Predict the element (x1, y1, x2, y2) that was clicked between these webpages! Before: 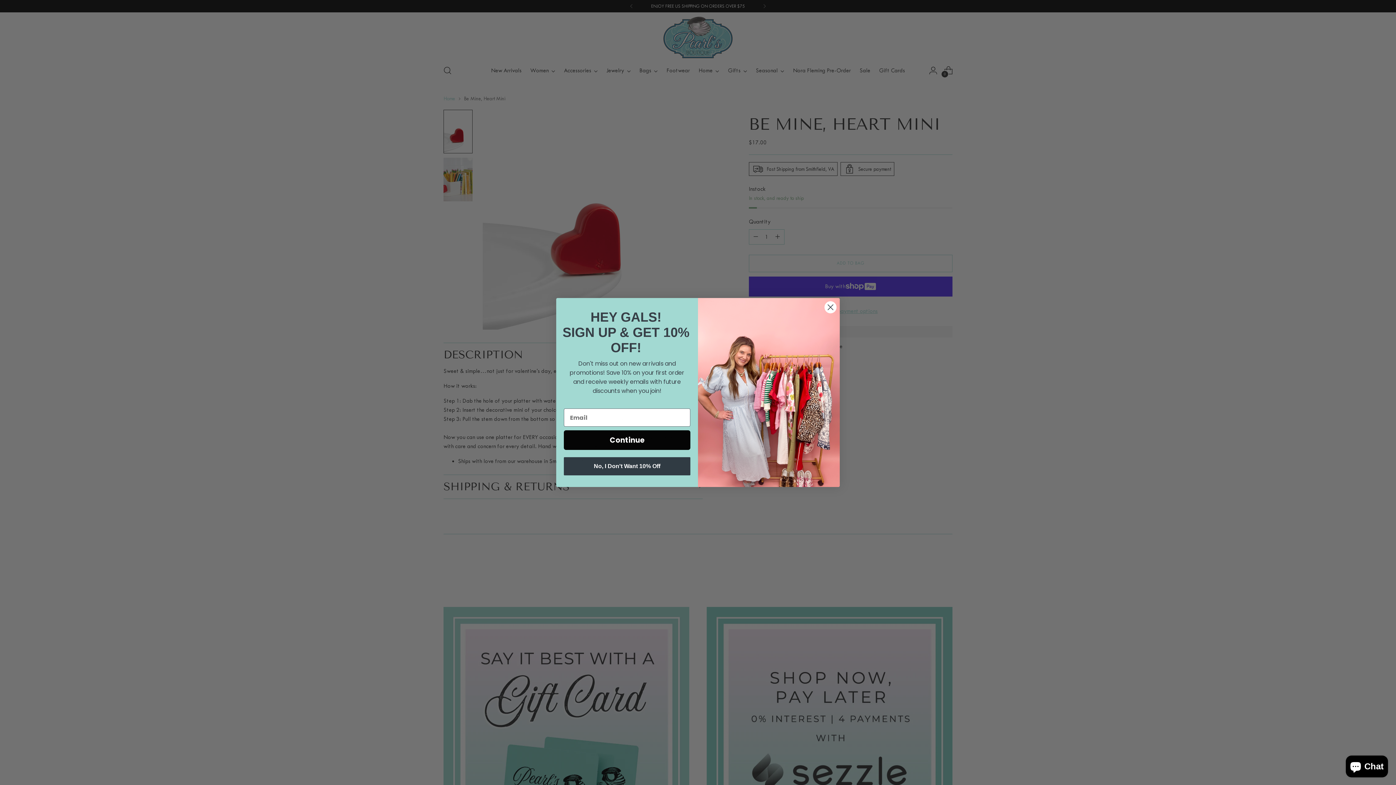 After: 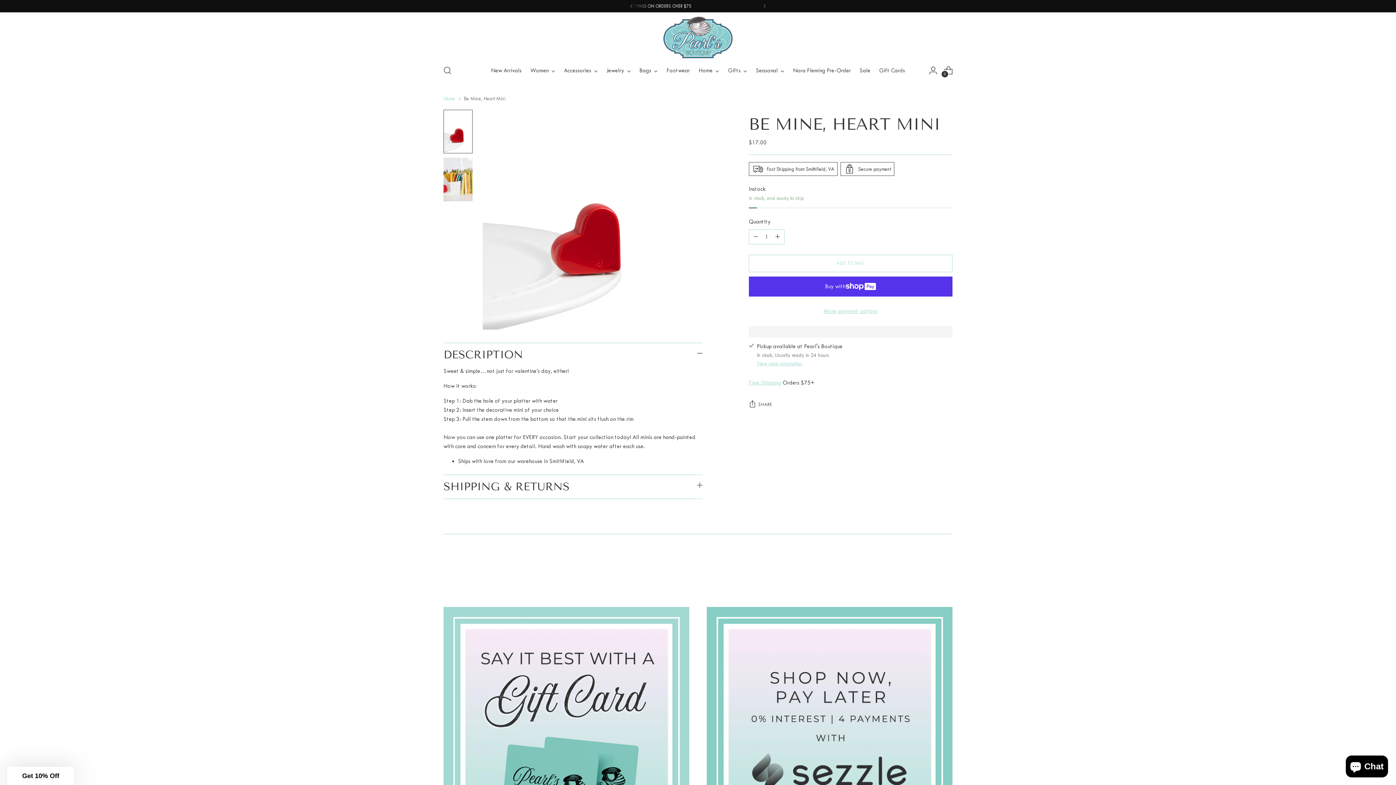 Action: bbox: (564, 457, 690, 475) label: No, I Don't Want 10% Off